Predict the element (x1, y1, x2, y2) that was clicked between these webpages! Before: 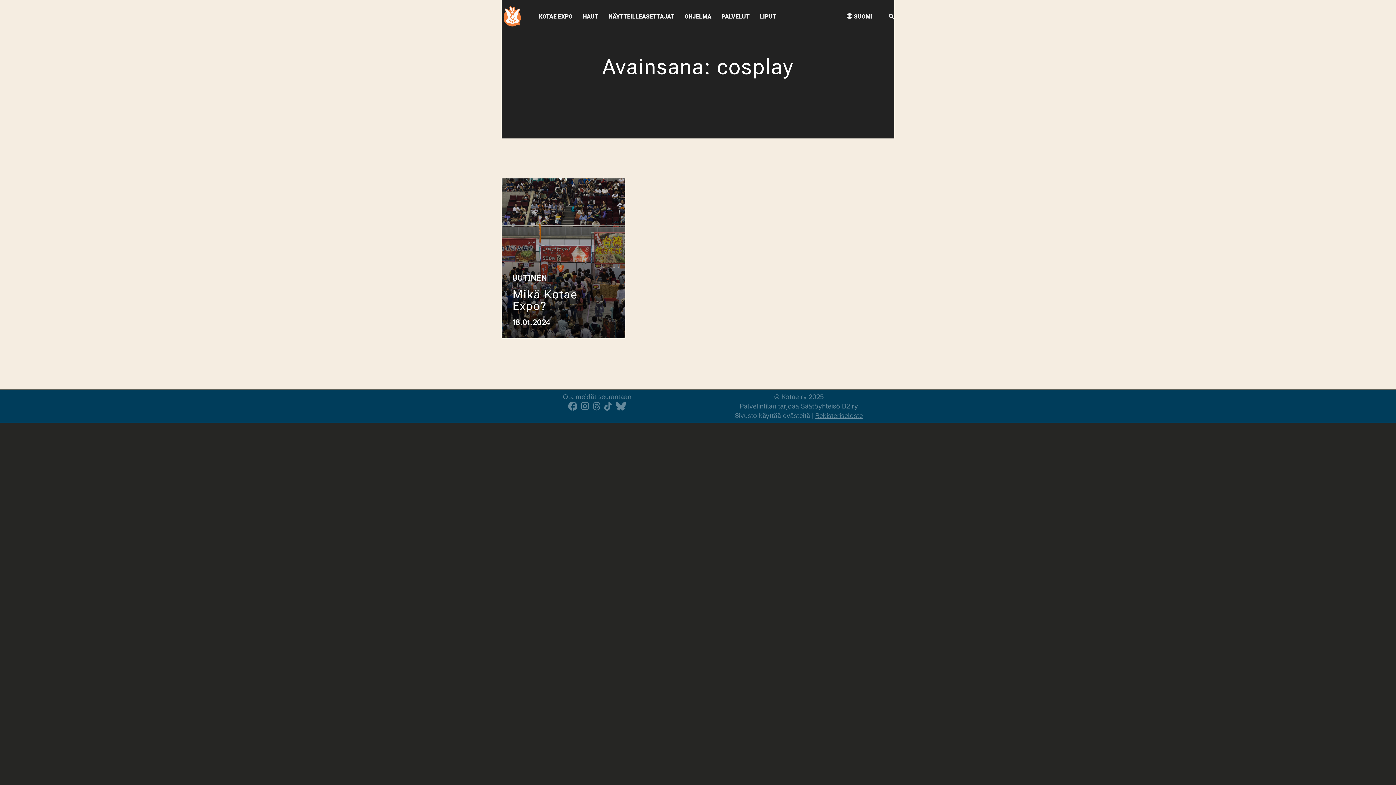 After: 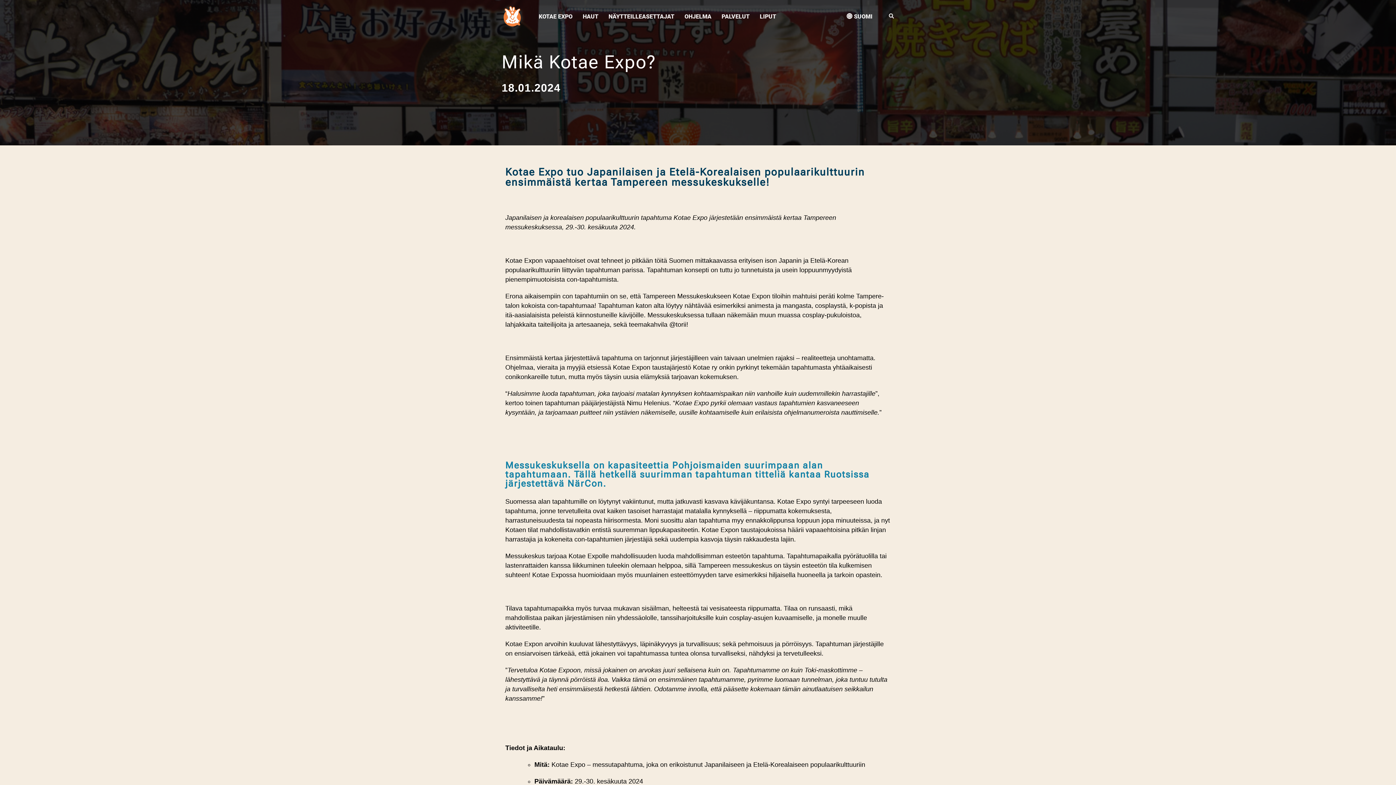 Action: label: Mikä Kotae Expo? bbox: (512, 287, 577, 313)